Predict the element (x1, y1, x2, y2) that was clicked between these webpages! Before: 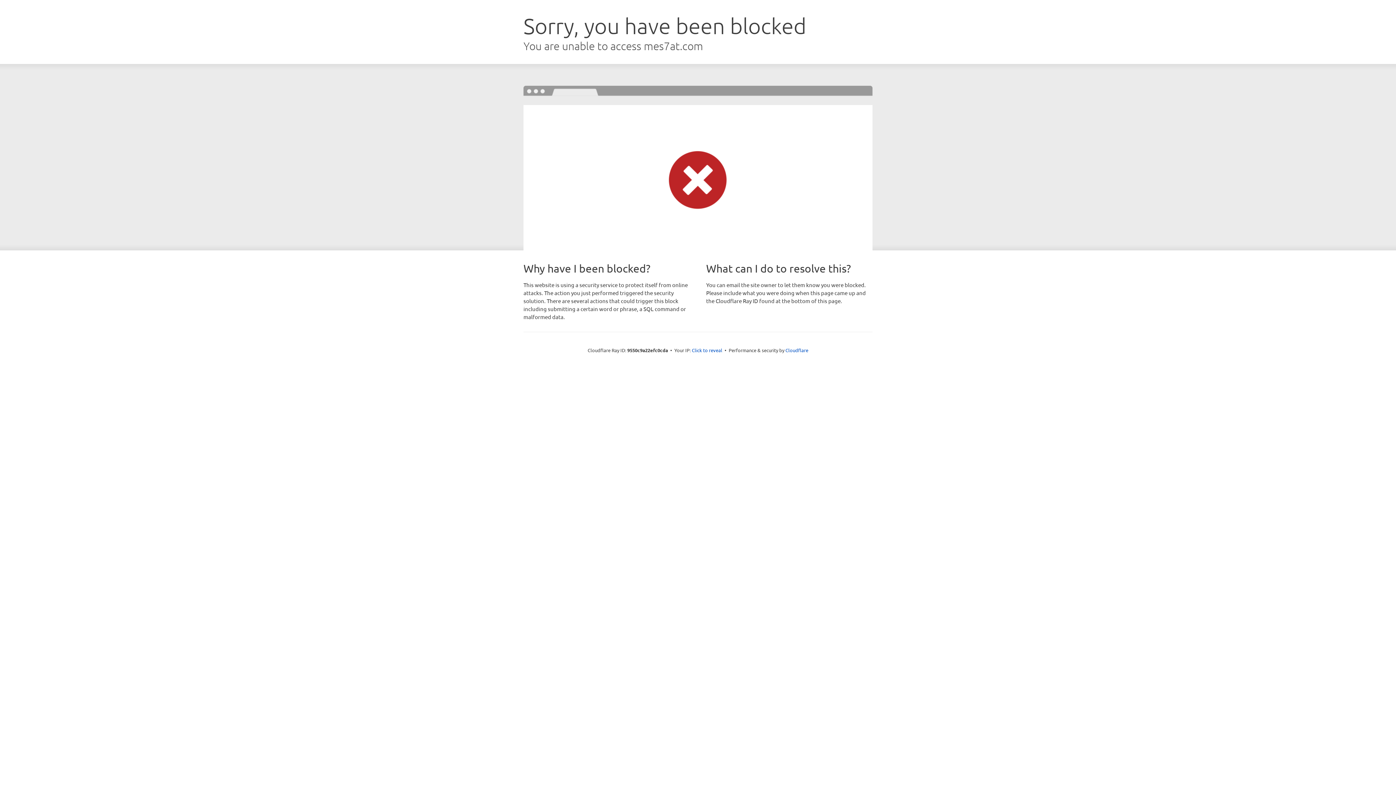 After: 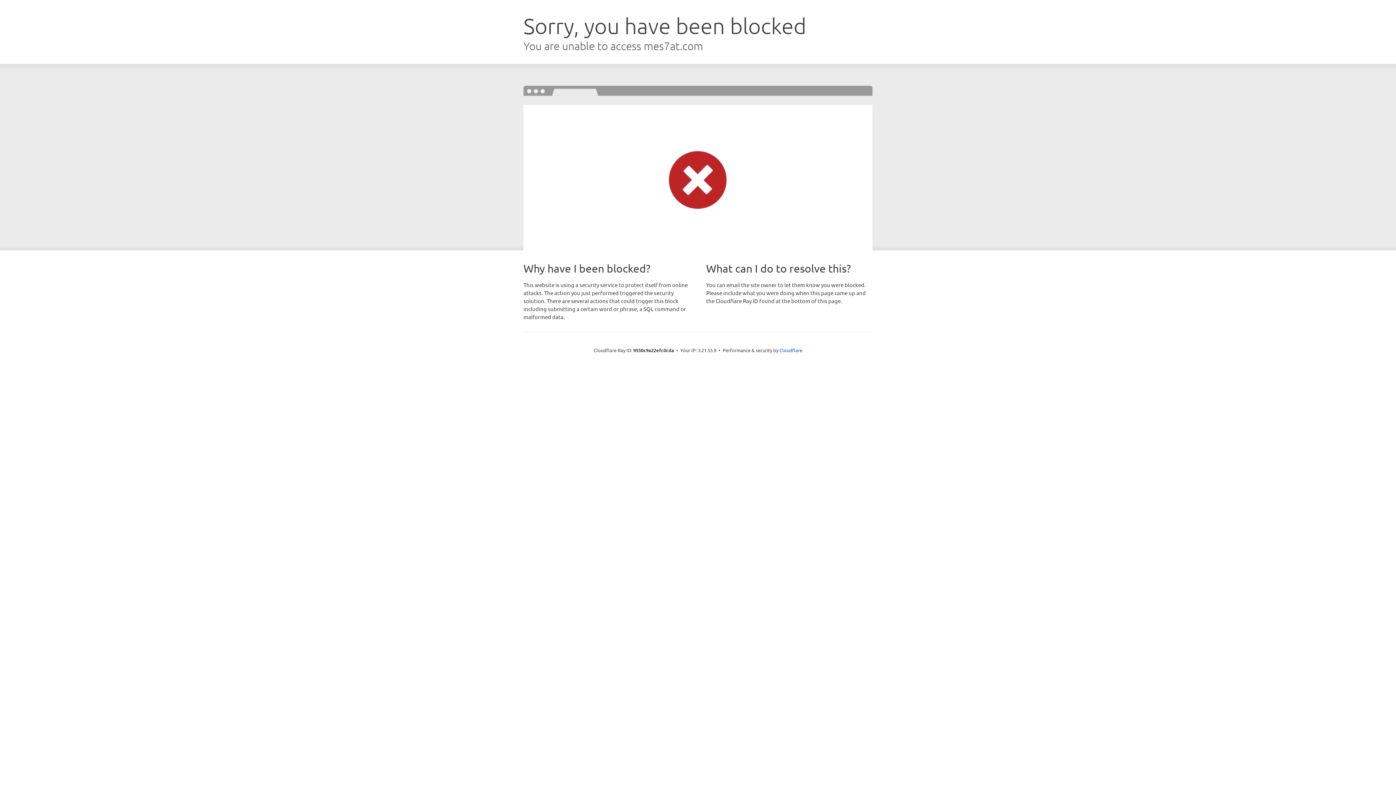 Action: bbox: (692, 346, 722, 353) label: Click to reveal